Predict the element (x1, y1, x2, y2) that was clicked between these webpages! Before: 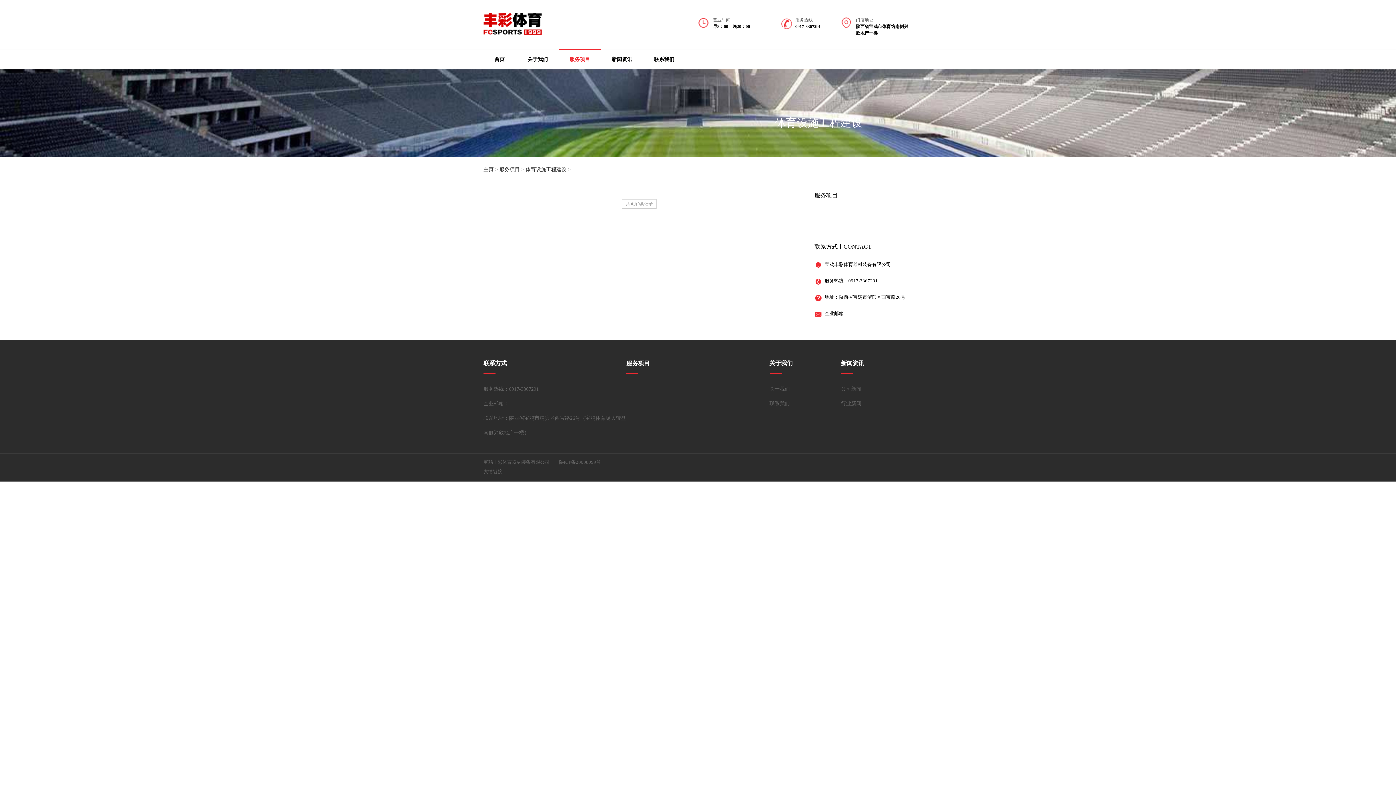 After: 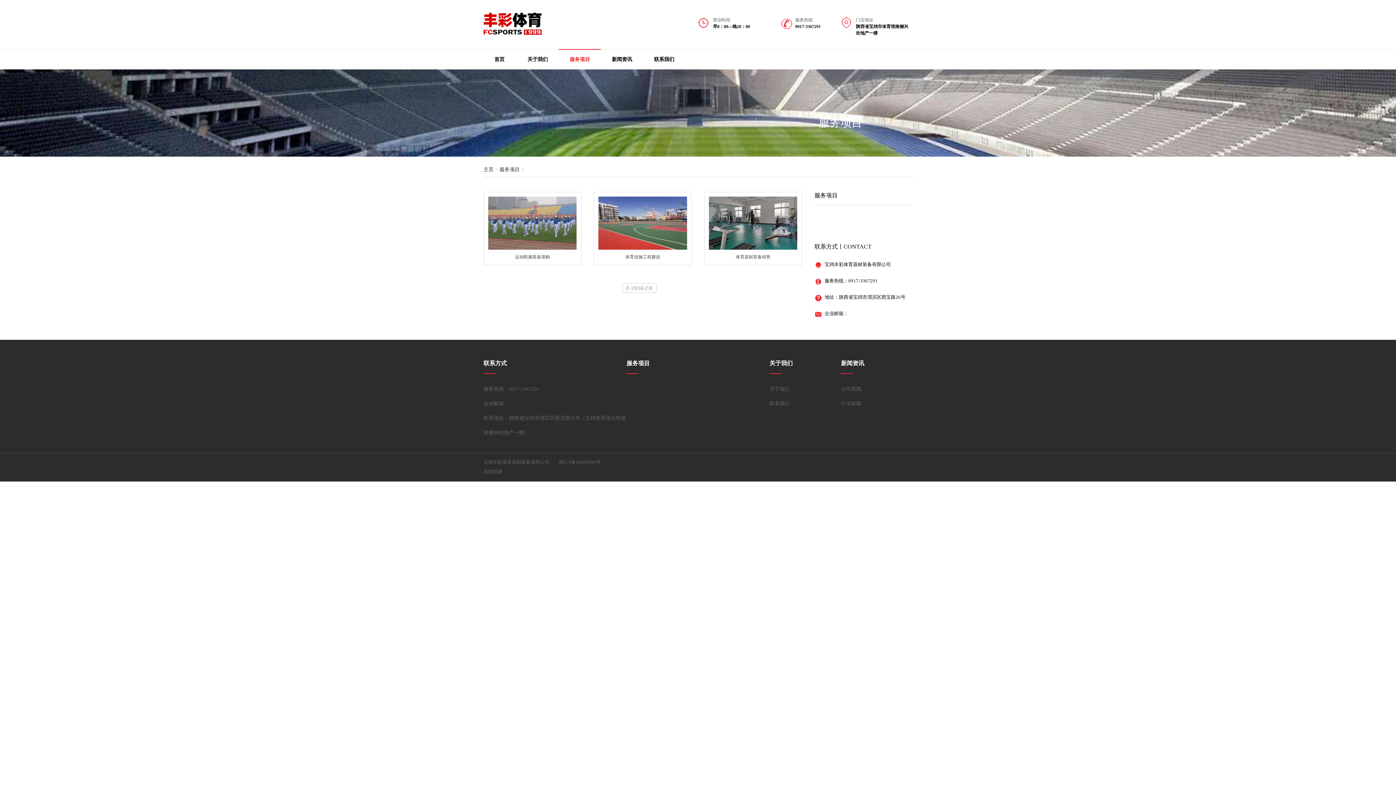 Action: bbox: (558, 49, 601, 69) label: 服务项目